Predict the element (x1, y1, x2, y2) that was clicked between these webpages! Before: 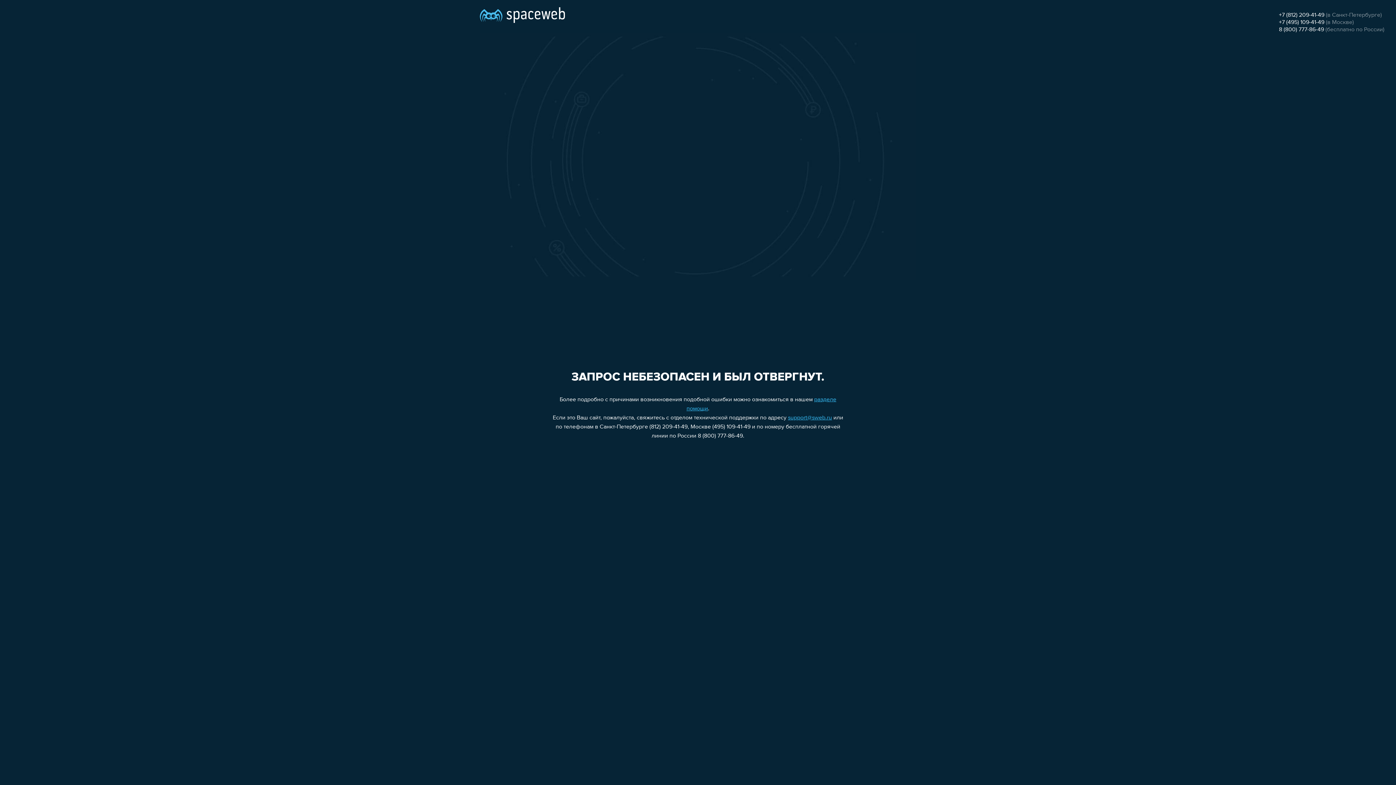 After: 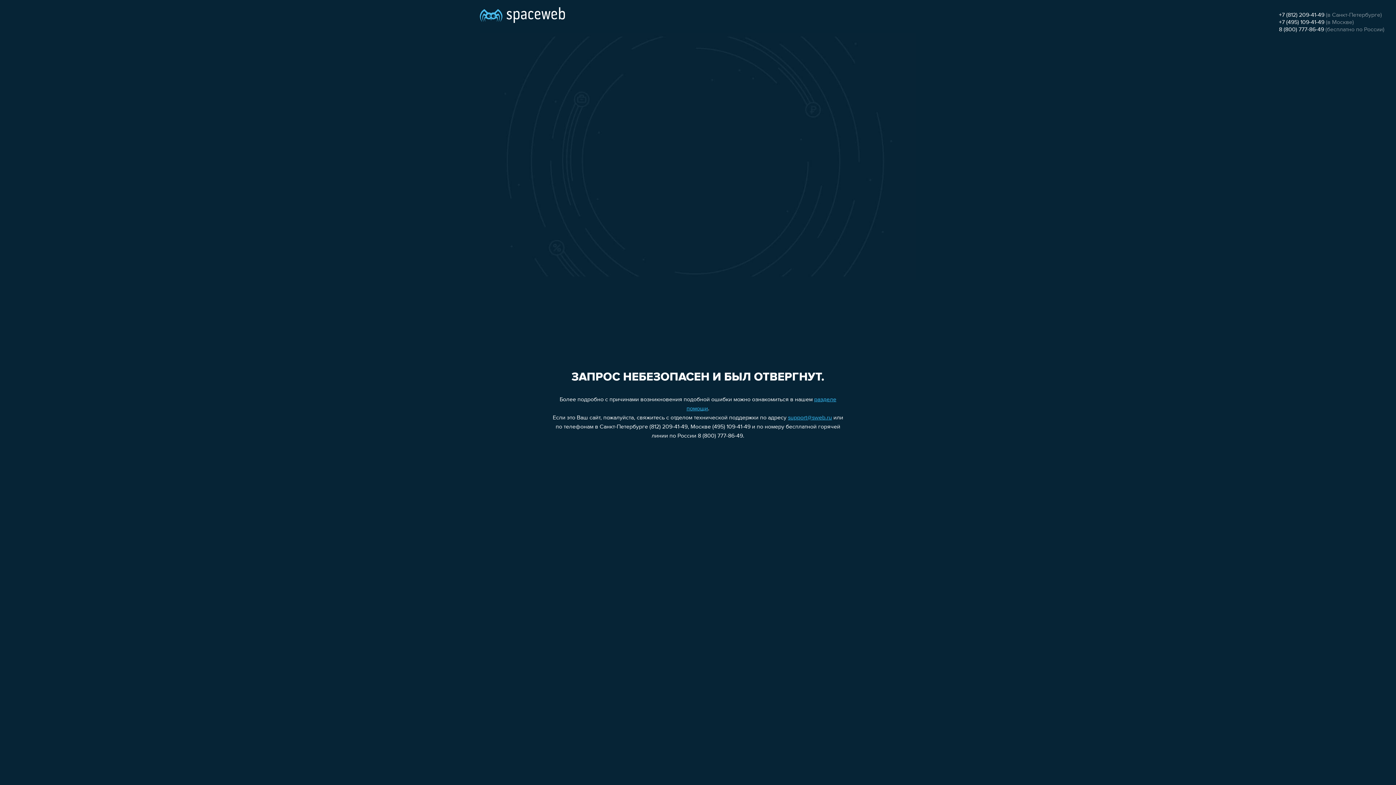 Action: label: 8 (800) 777-86-49 bbox: (1279, 26, 1324, 32)